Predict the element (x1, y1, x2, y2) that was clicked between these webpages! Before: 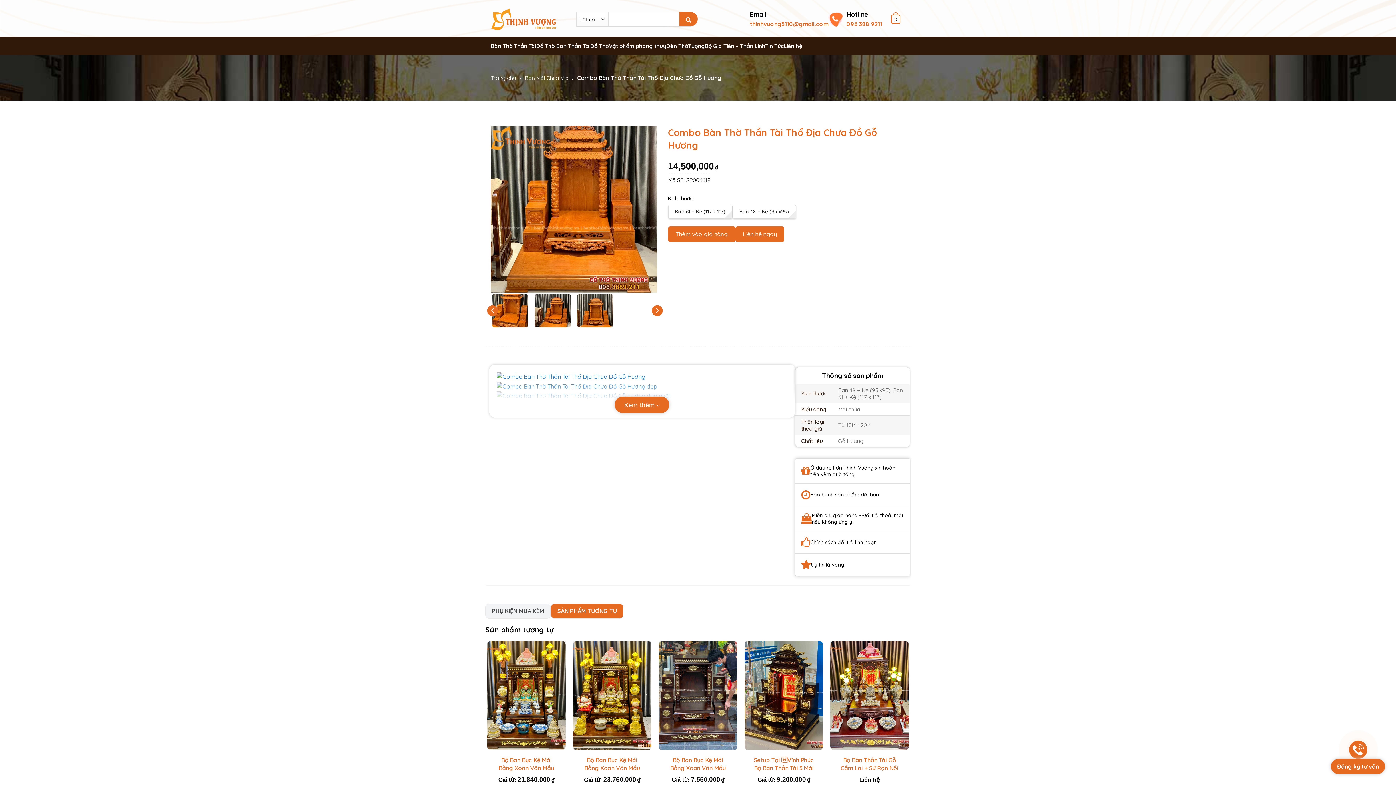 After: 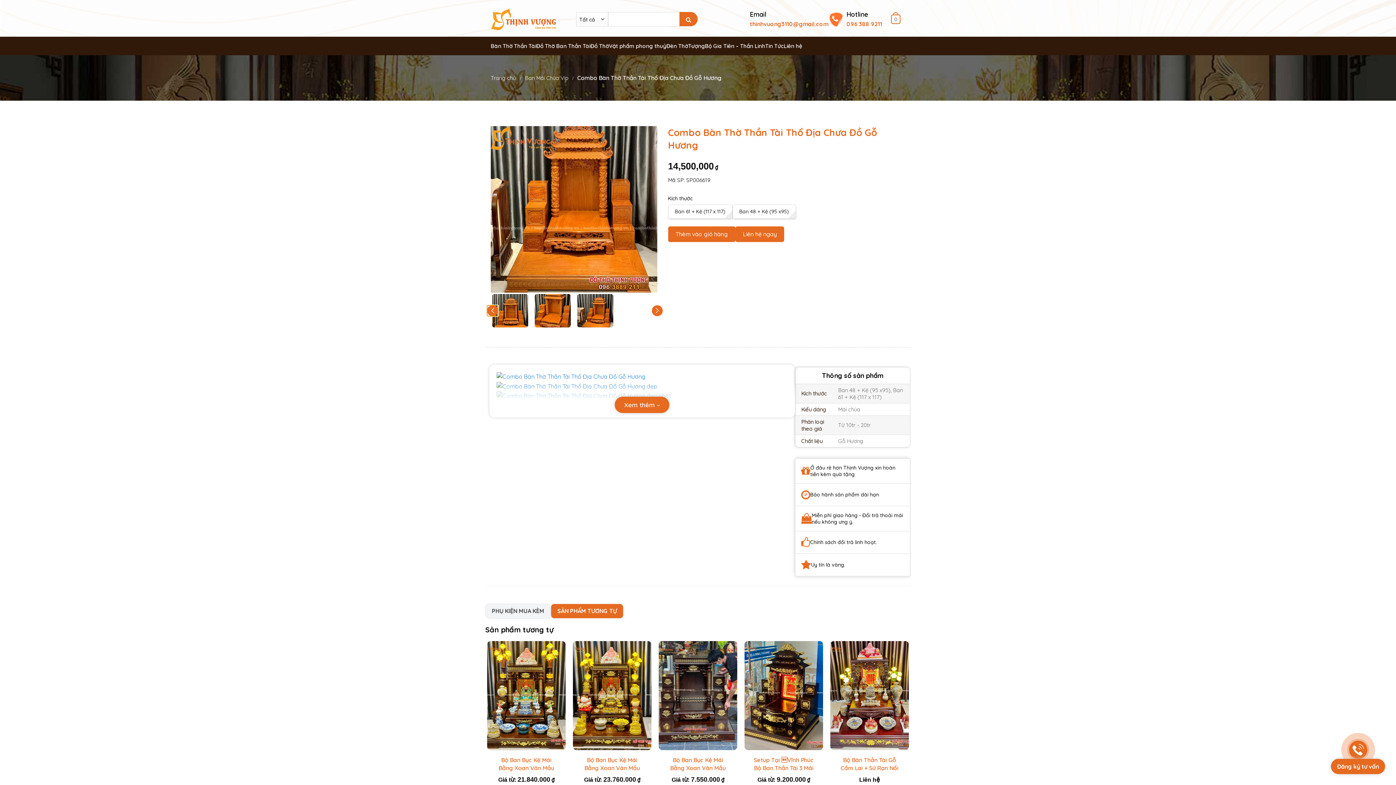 Action: label: Previous slide bbox: (487, 305, 498, 316)